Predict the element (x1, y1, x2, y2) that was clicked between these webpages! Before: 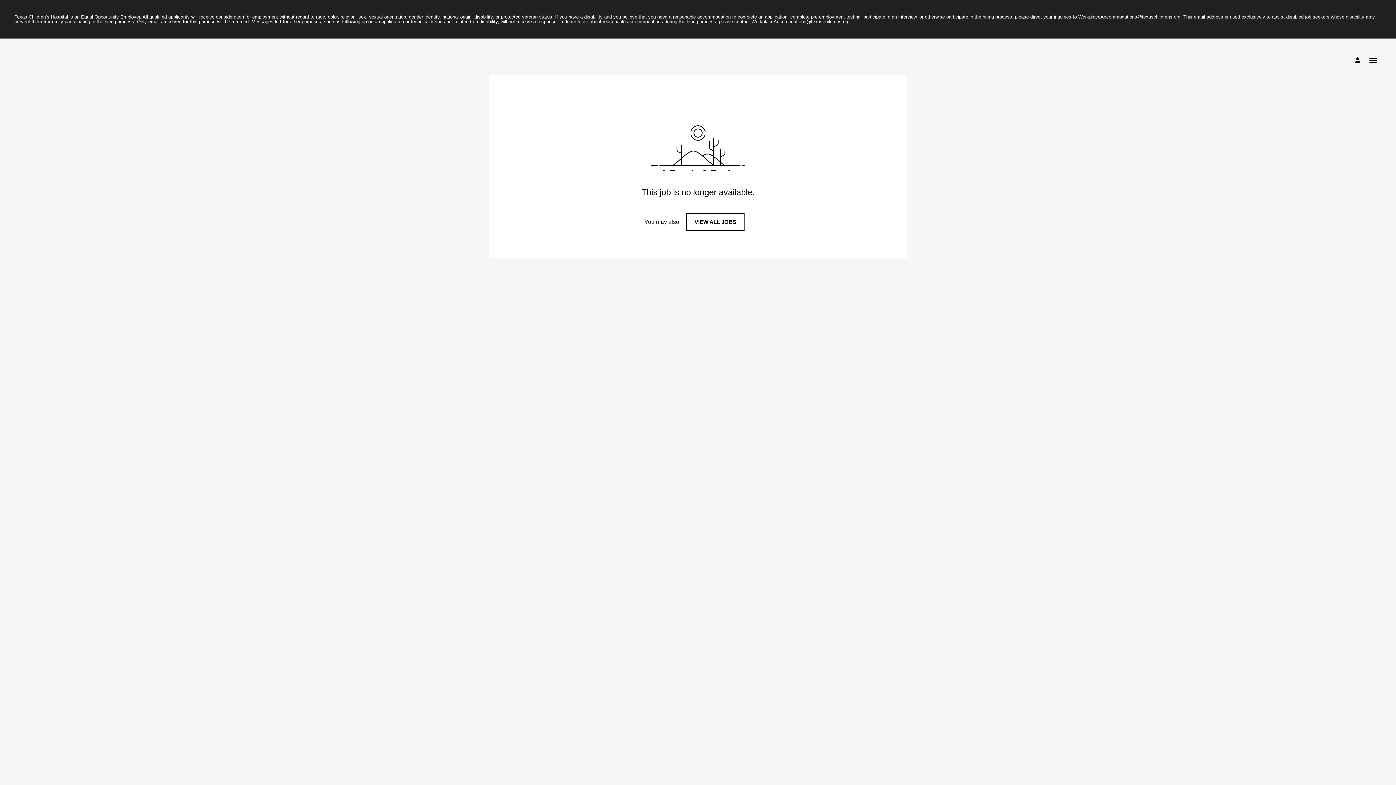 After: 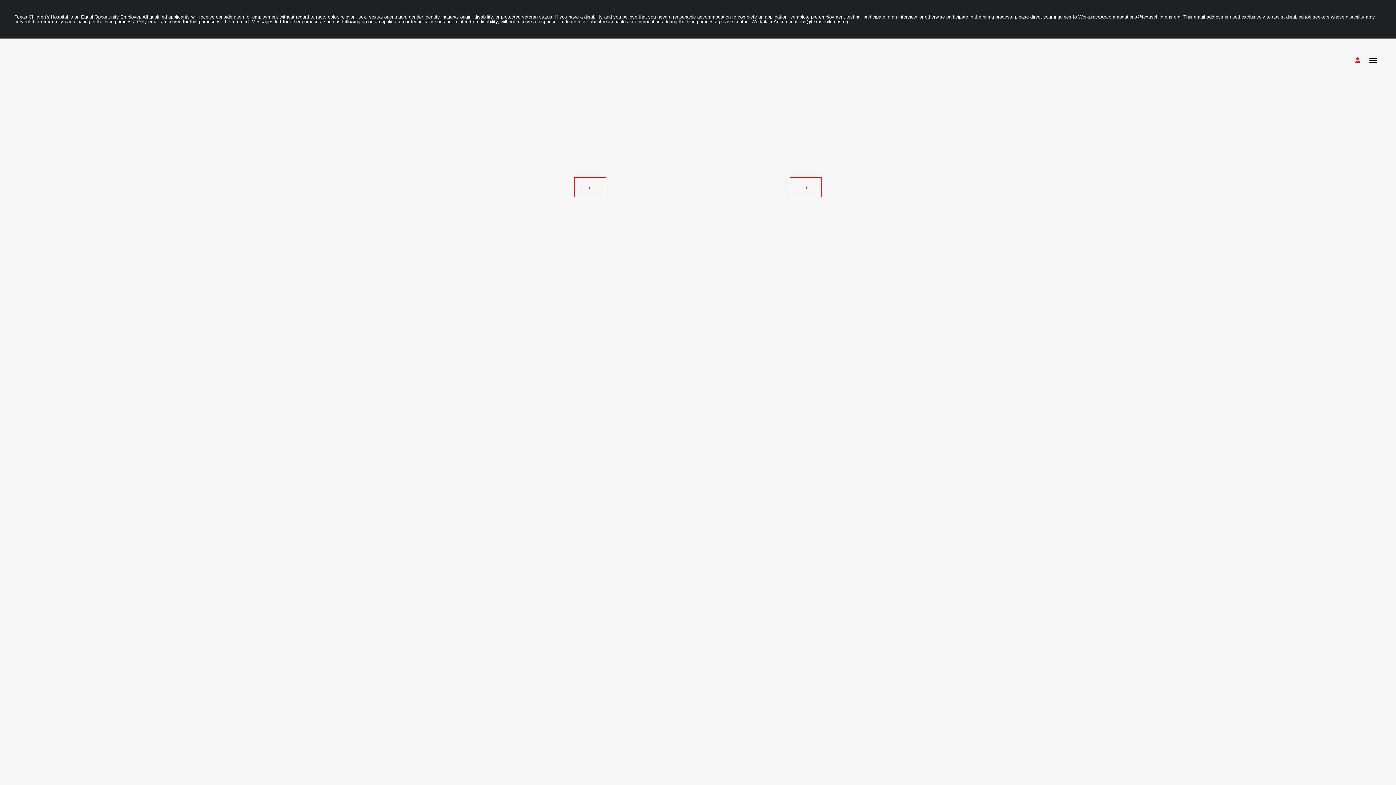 Action: bbox: (1355, 57, 1362, 63) label: Manage profile